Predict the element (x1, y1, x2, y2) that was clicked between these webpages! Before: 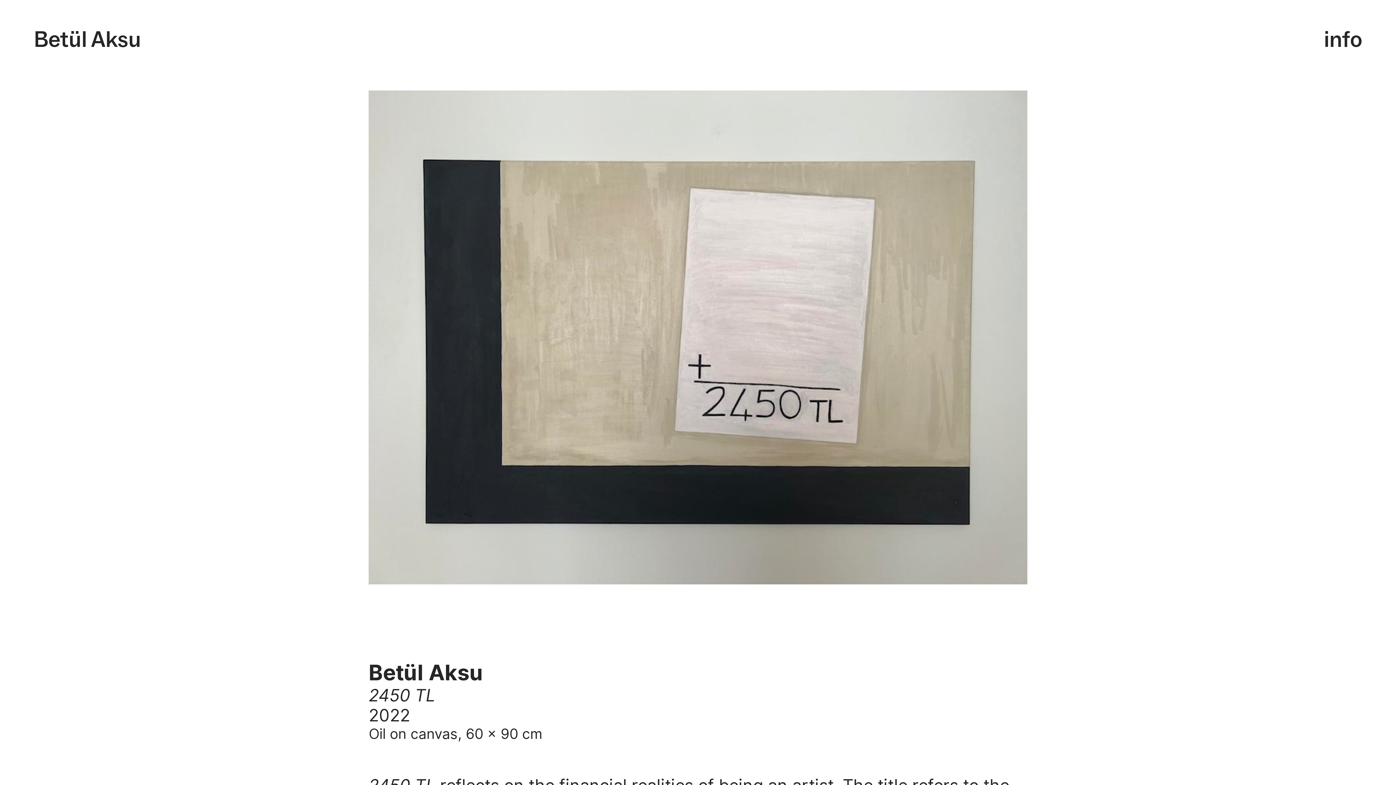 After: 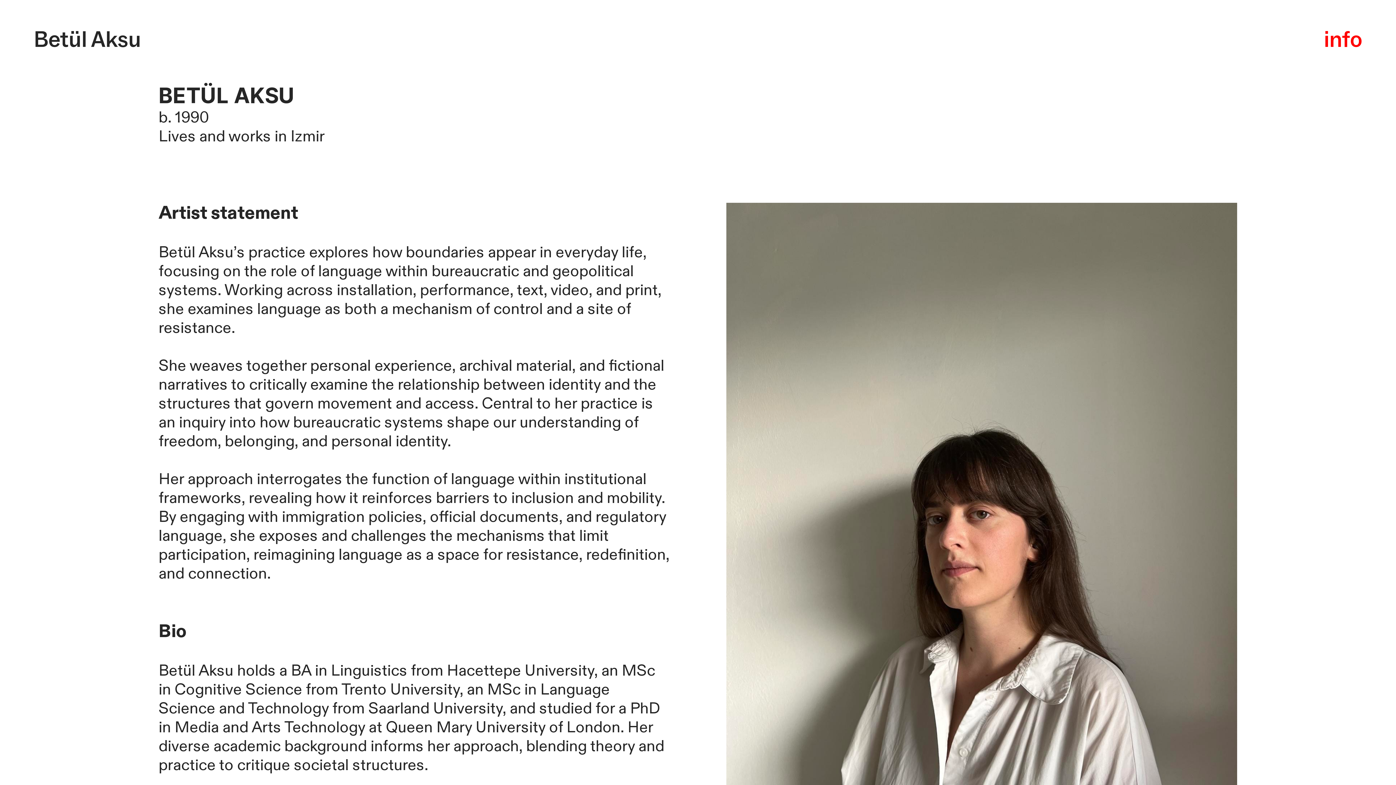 Action: label: info bbox: (703, 33, 1362, 45)